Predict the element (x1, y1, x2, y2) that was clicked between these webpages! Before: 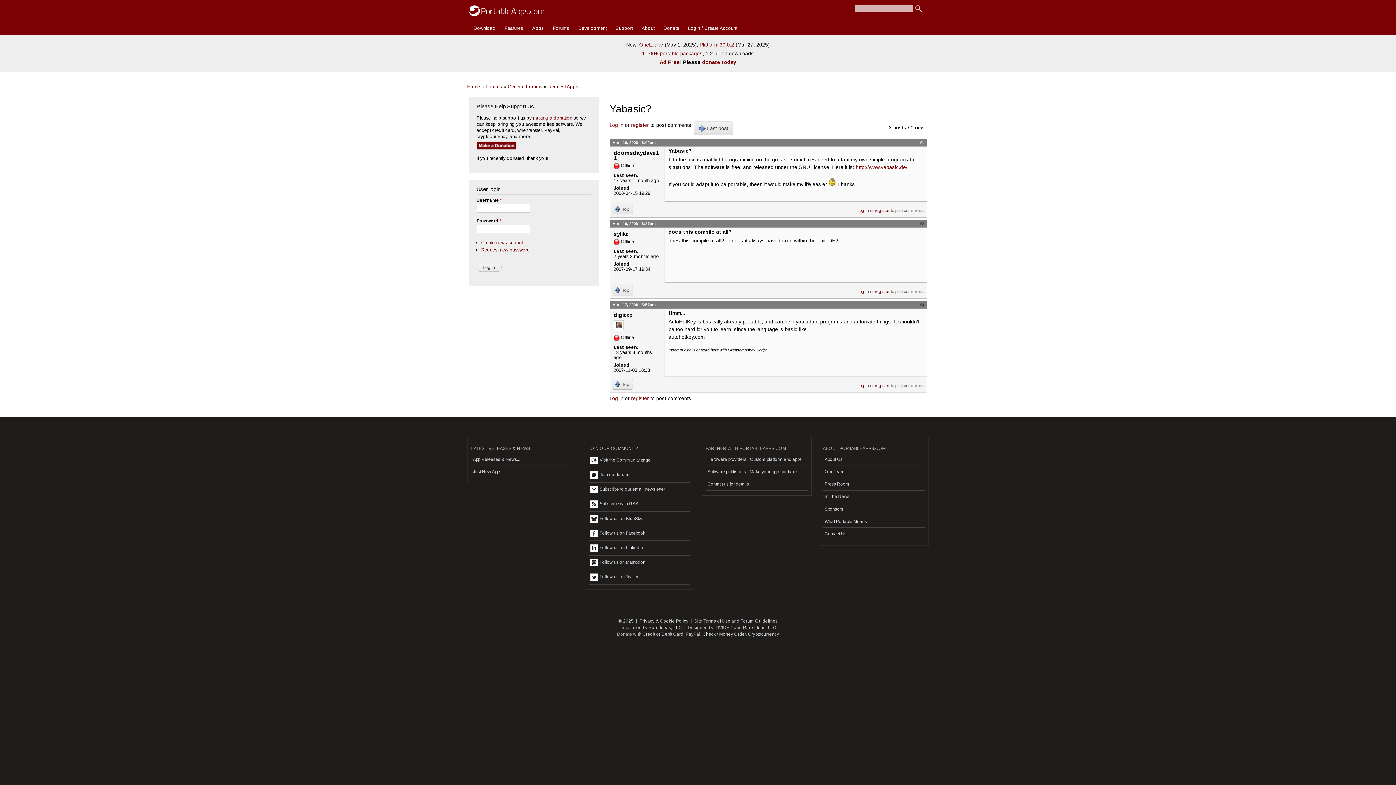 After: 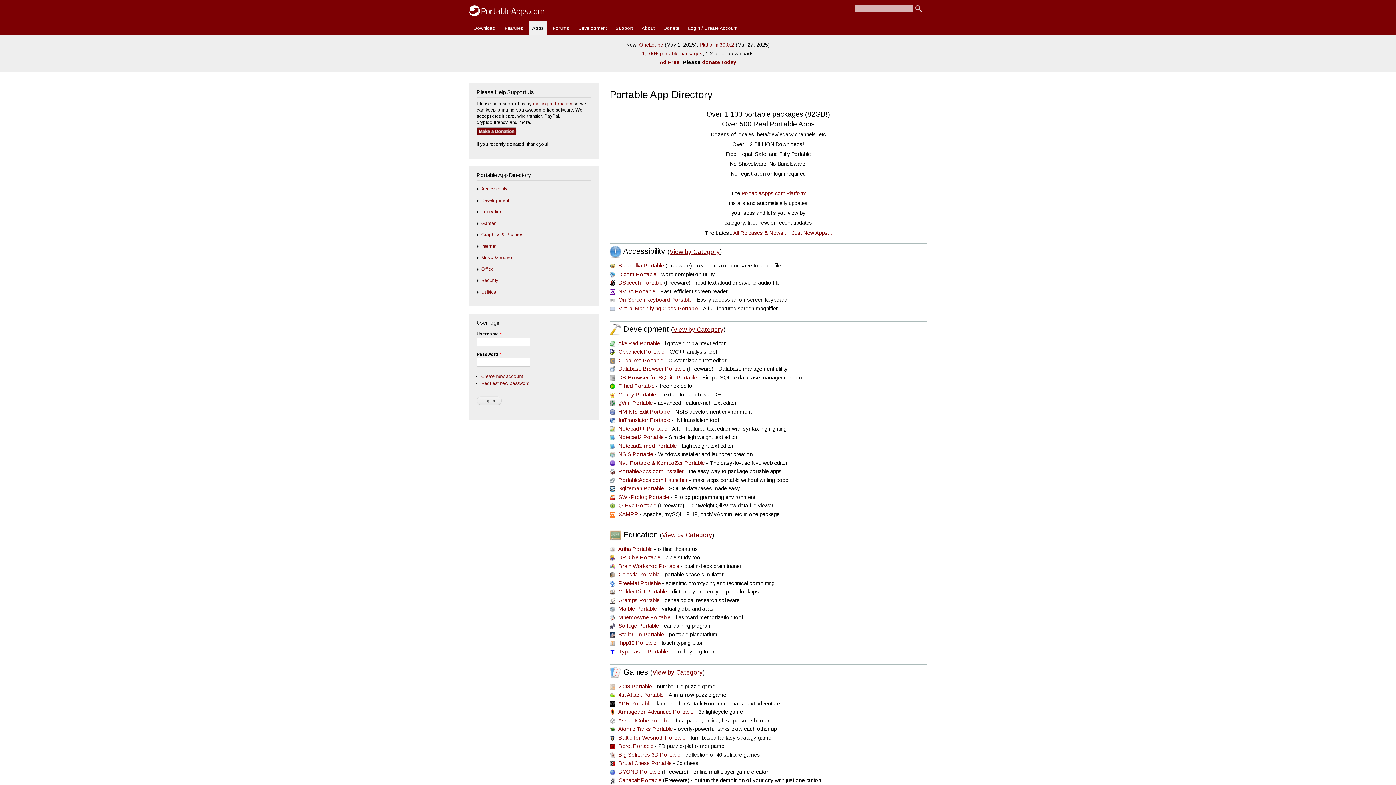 Action: label: 1,100+ portable packages bbox: (642, 50, 702, 56)